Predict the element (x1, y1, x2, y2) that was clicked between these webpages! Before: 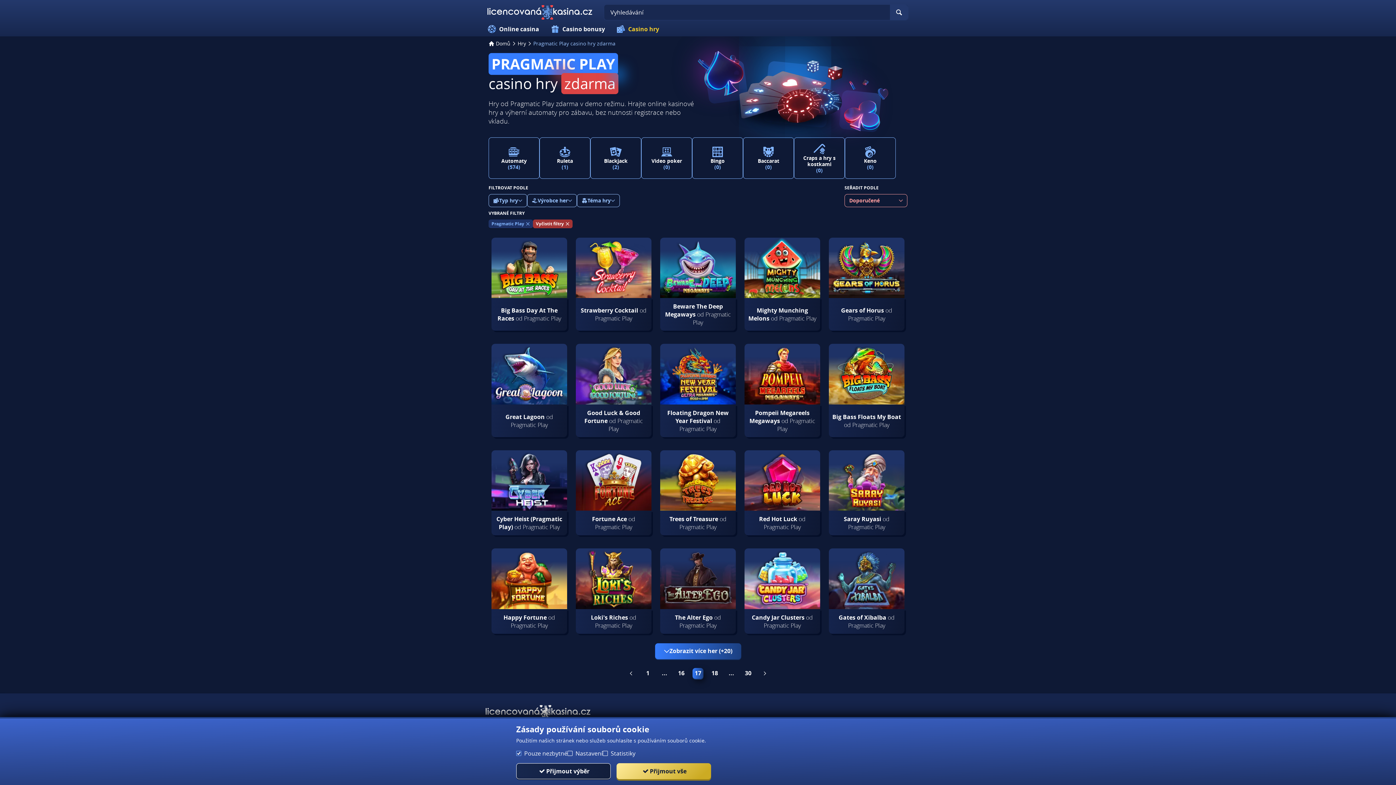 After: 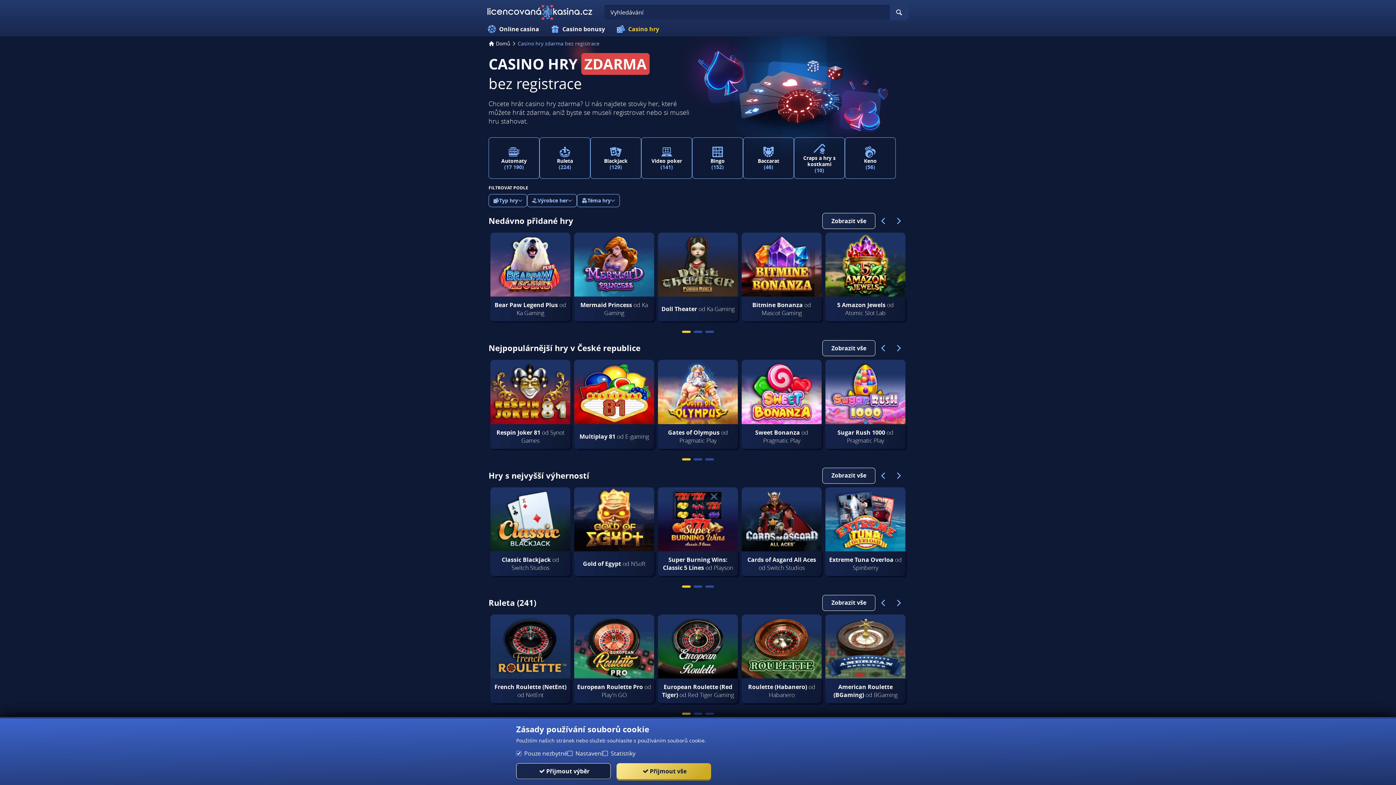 Action: bbox: (610, 20, 665, 37) label: Casino hry